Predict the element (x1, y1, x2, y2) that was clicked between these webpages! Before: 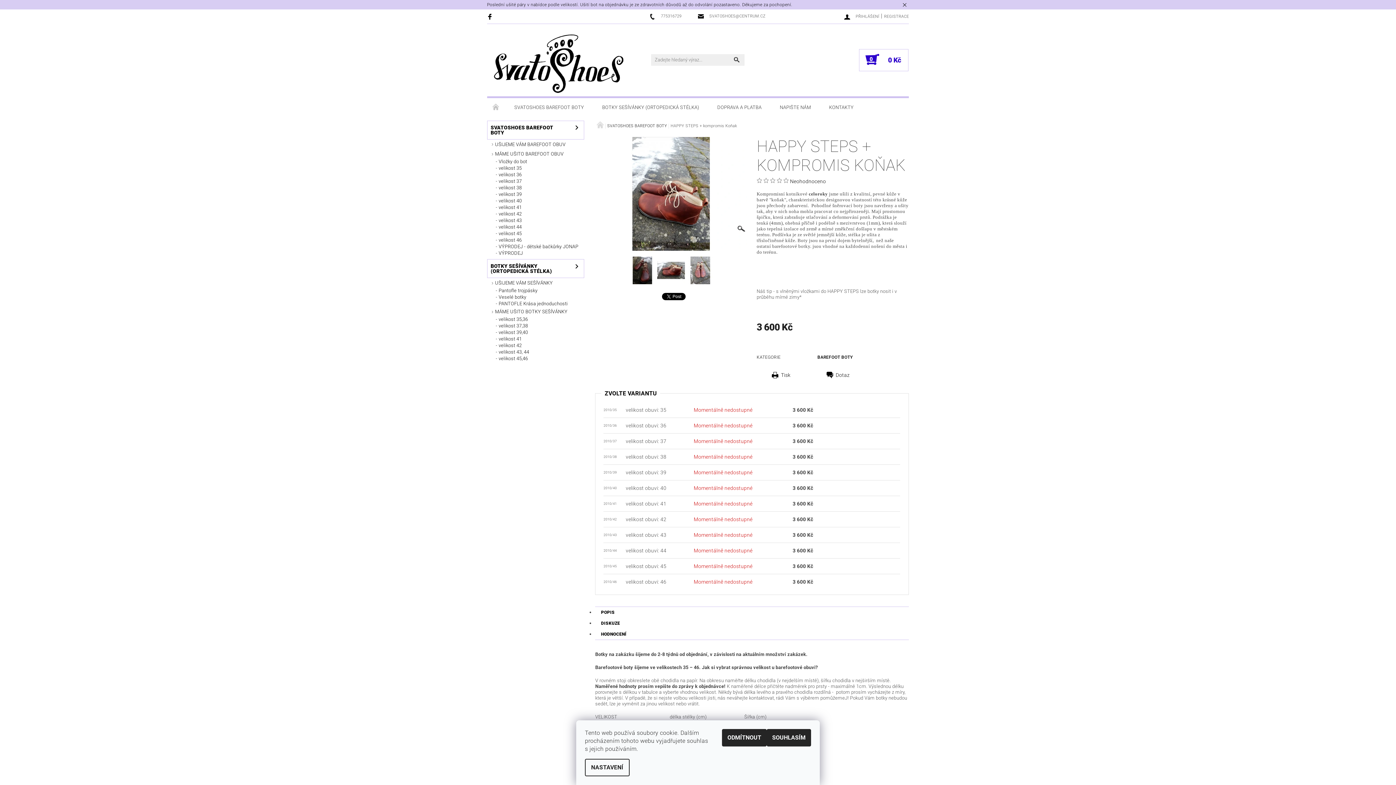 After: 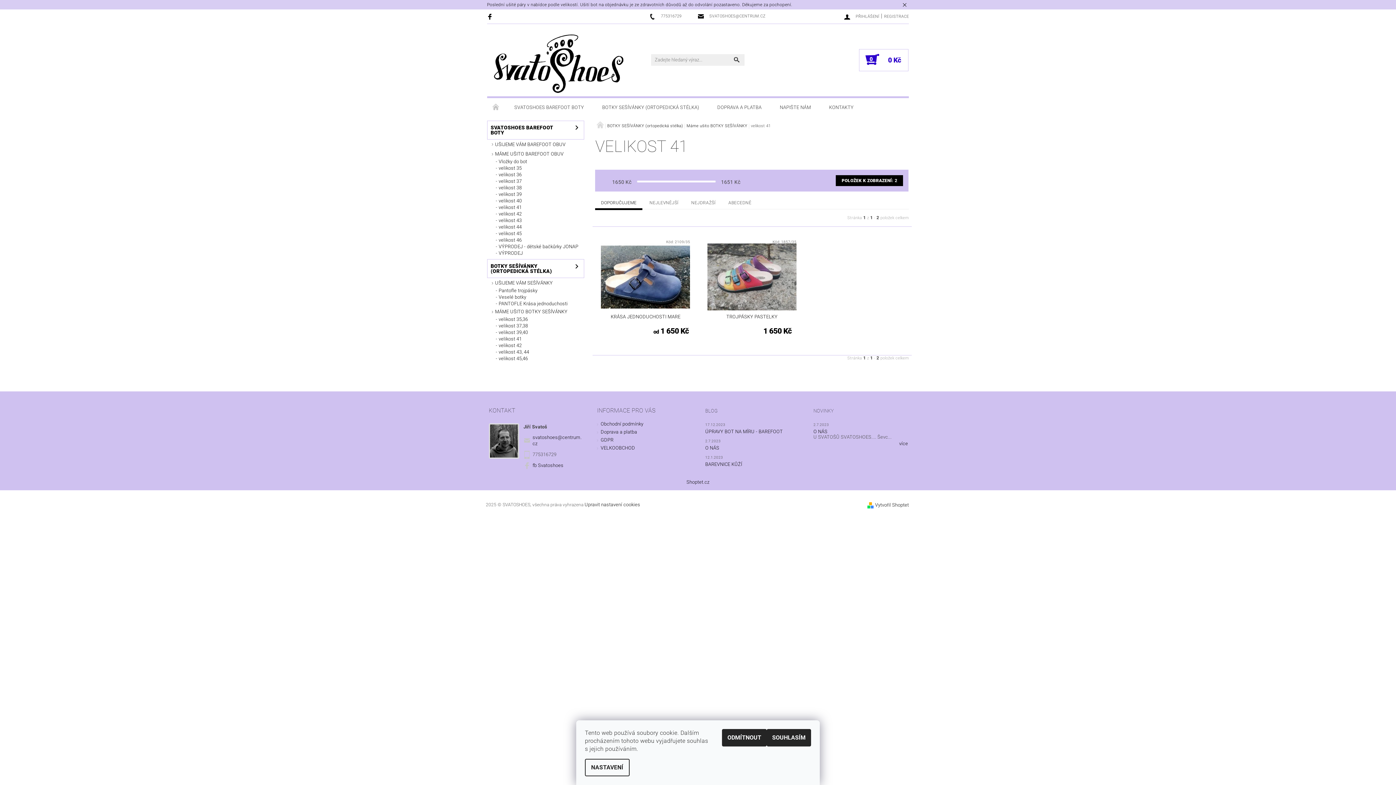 Action: bbox: (493, 336, 584, 342) label: velikost 41